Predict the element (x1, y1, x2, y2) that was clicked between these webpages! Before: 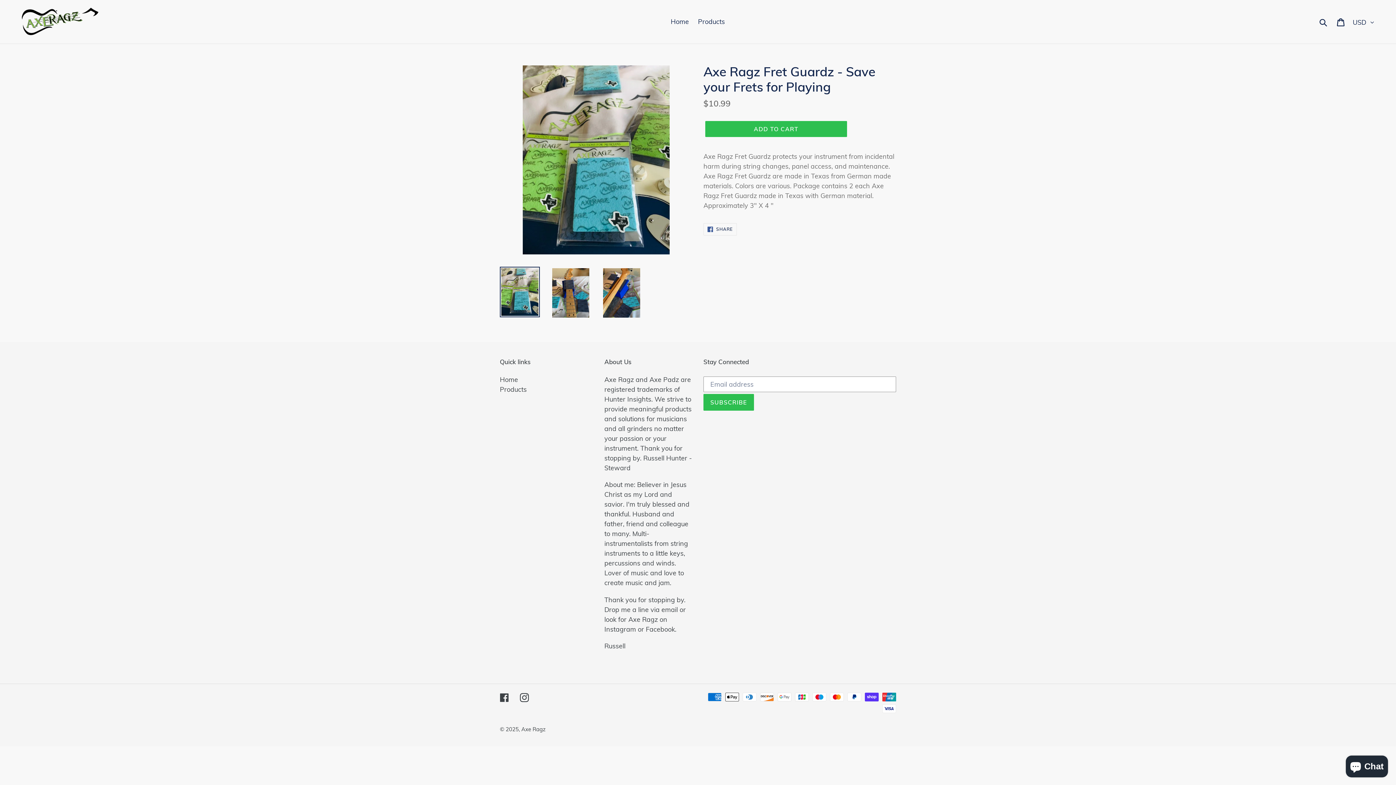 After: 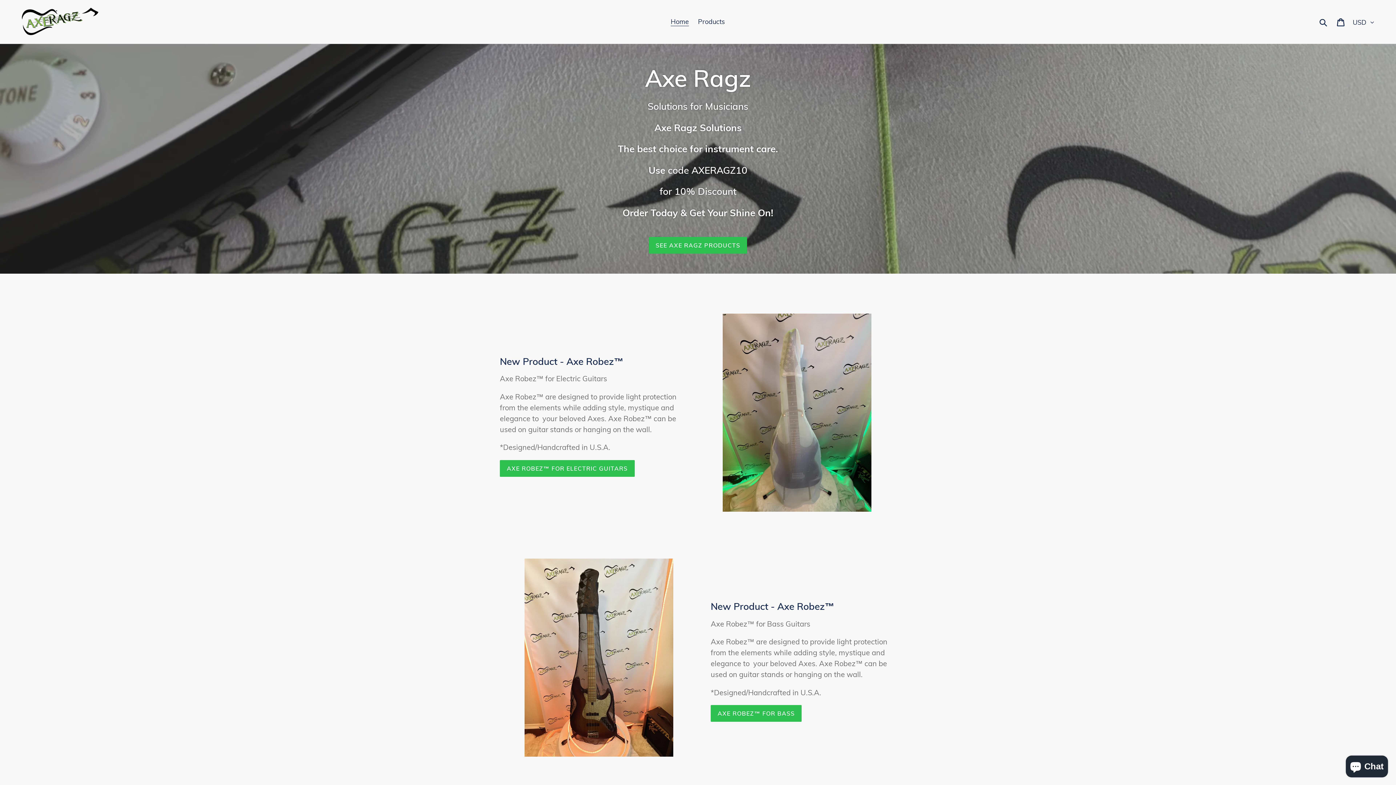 Action: bbox: (20, 5, 358, 38)